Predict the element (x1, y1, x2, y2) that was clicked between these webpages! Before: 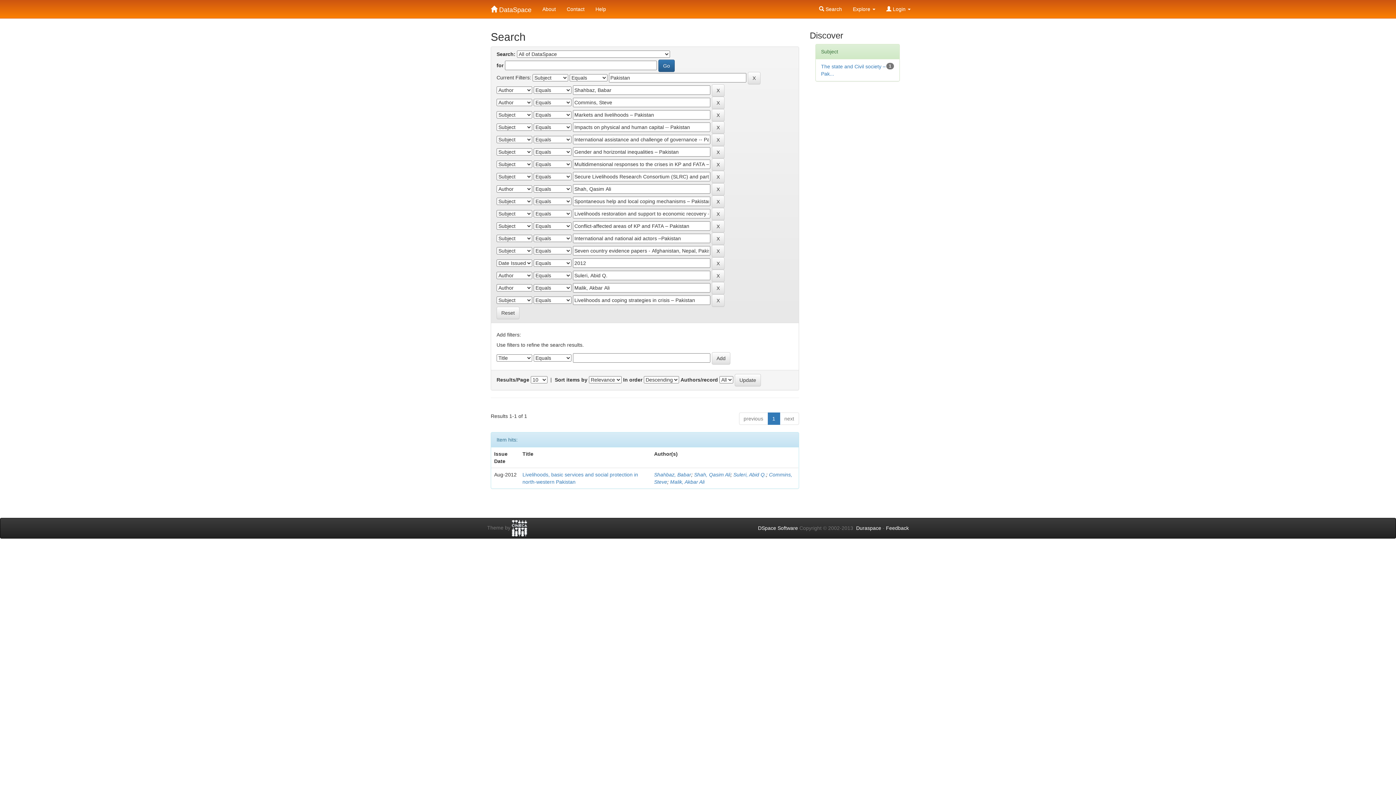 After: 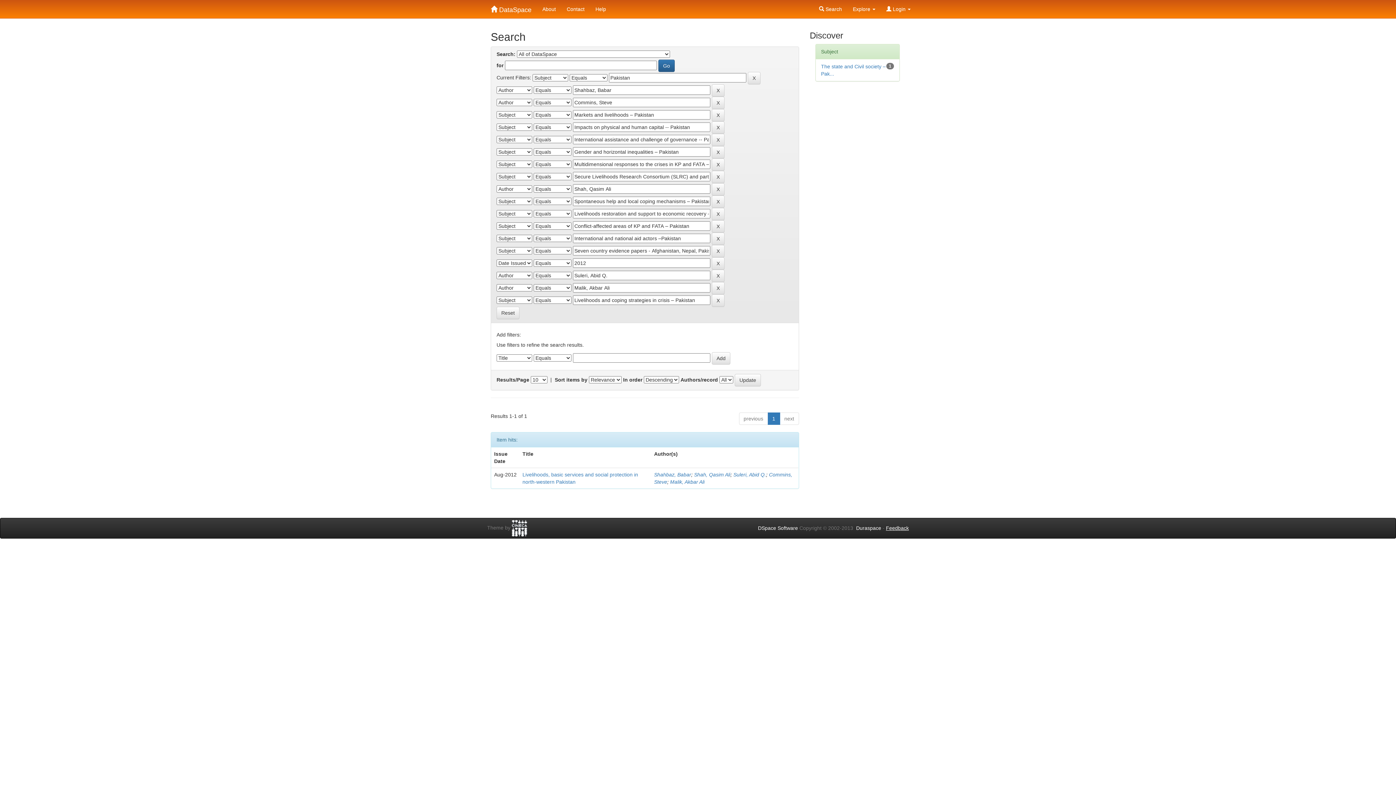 Action: bbox: (886, 525, 909, 531) label: Feedback